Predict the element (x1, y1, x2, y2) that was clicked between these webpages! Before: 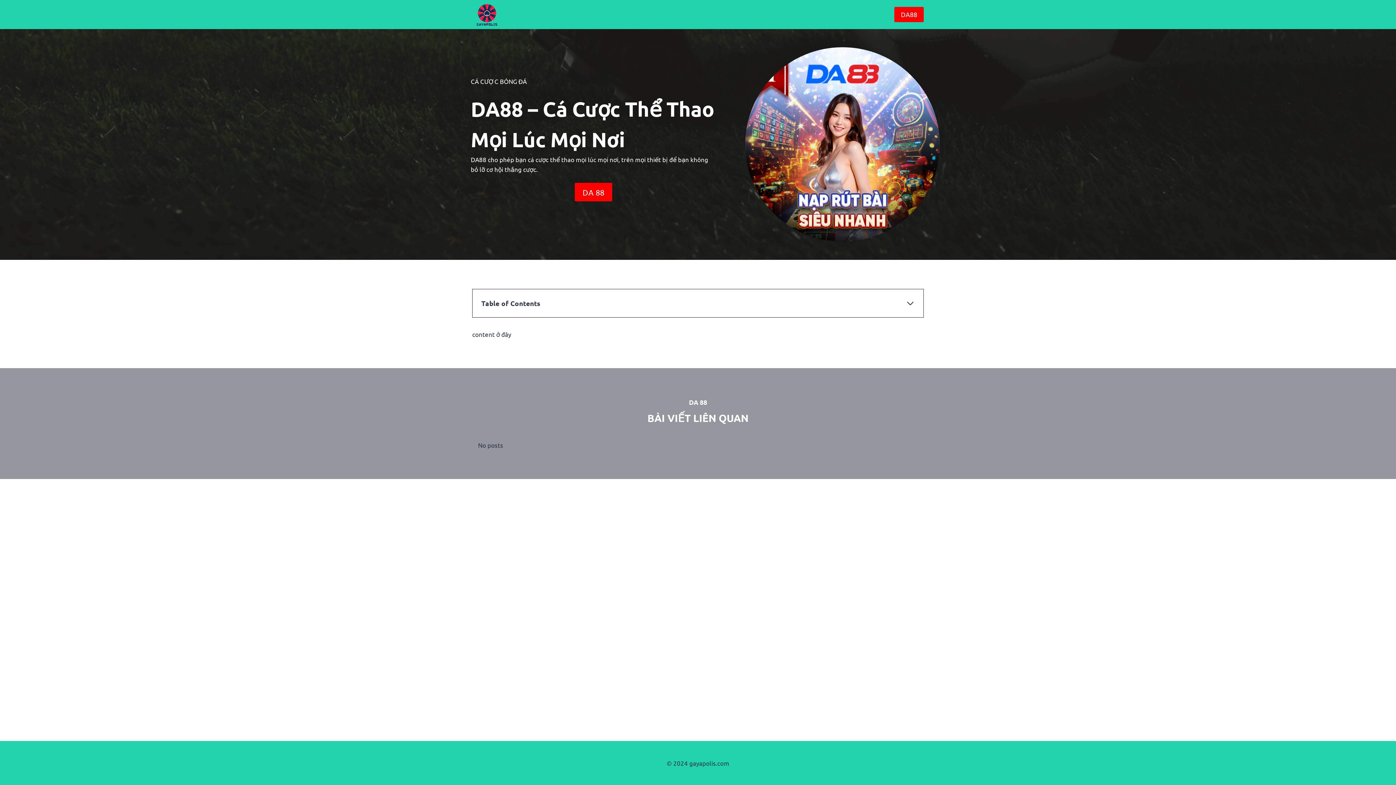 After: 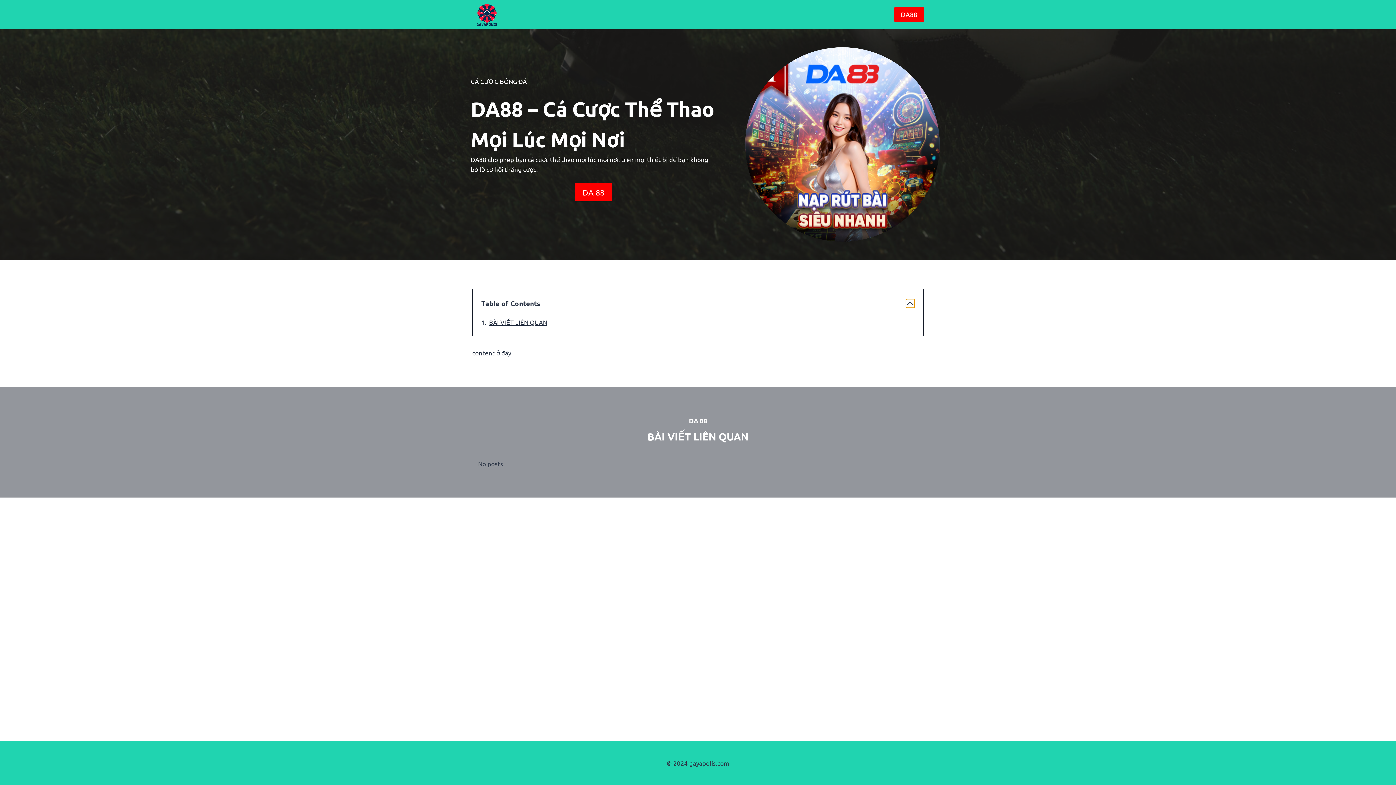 Action: label: Expand Table of Contents bbox: (906, 299, 914, 307)